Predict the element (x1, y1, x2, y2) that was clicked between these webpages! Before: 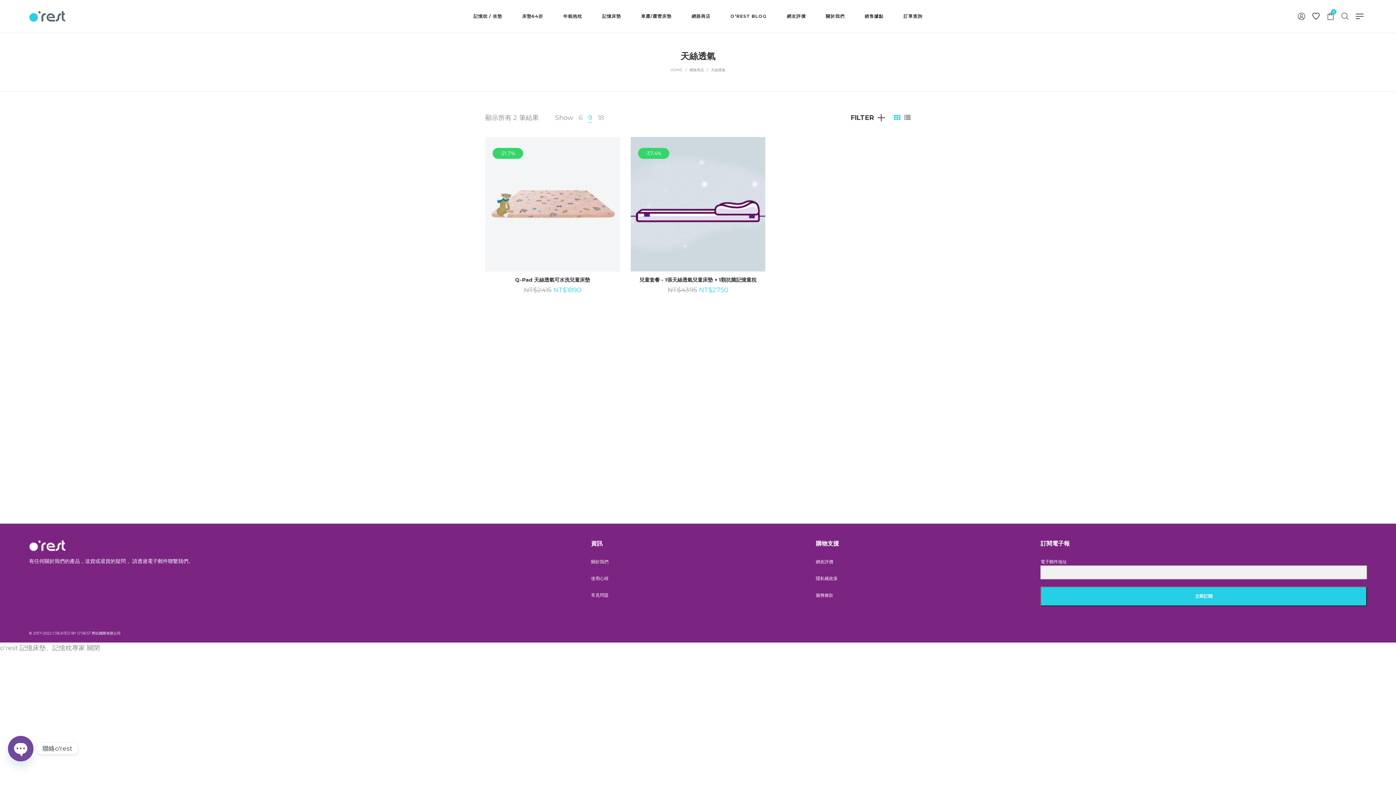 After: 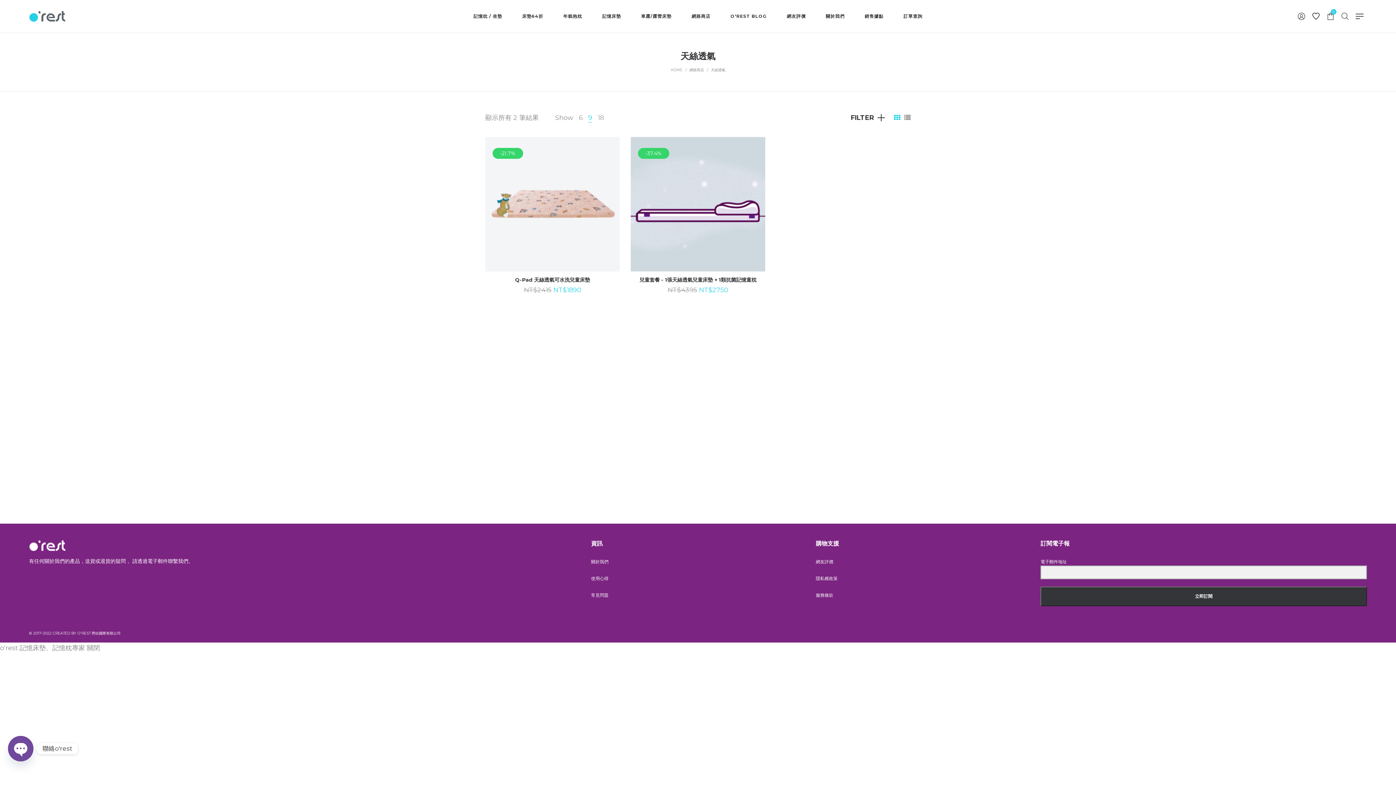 Action: bbox: (1040, 586, 1367, 606) label: 立即訂閱